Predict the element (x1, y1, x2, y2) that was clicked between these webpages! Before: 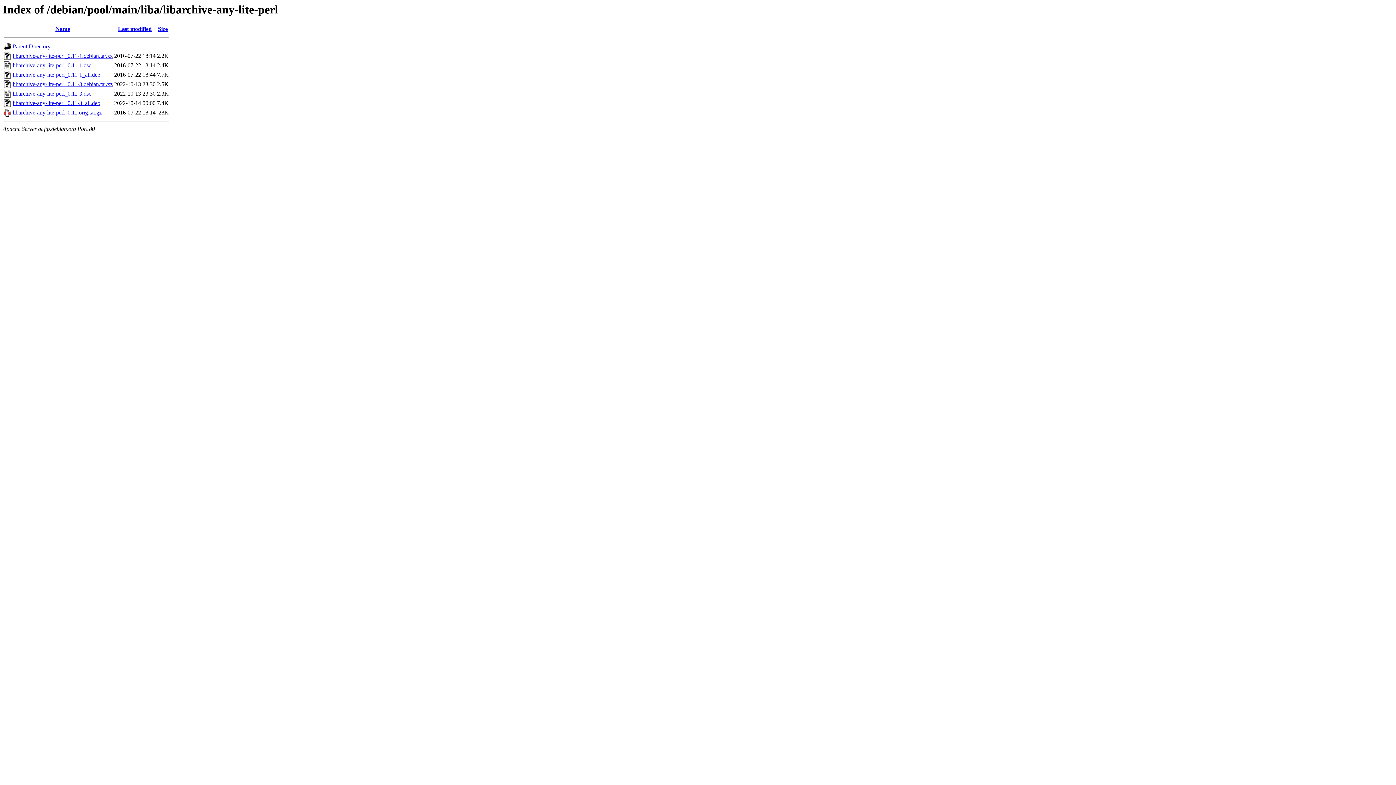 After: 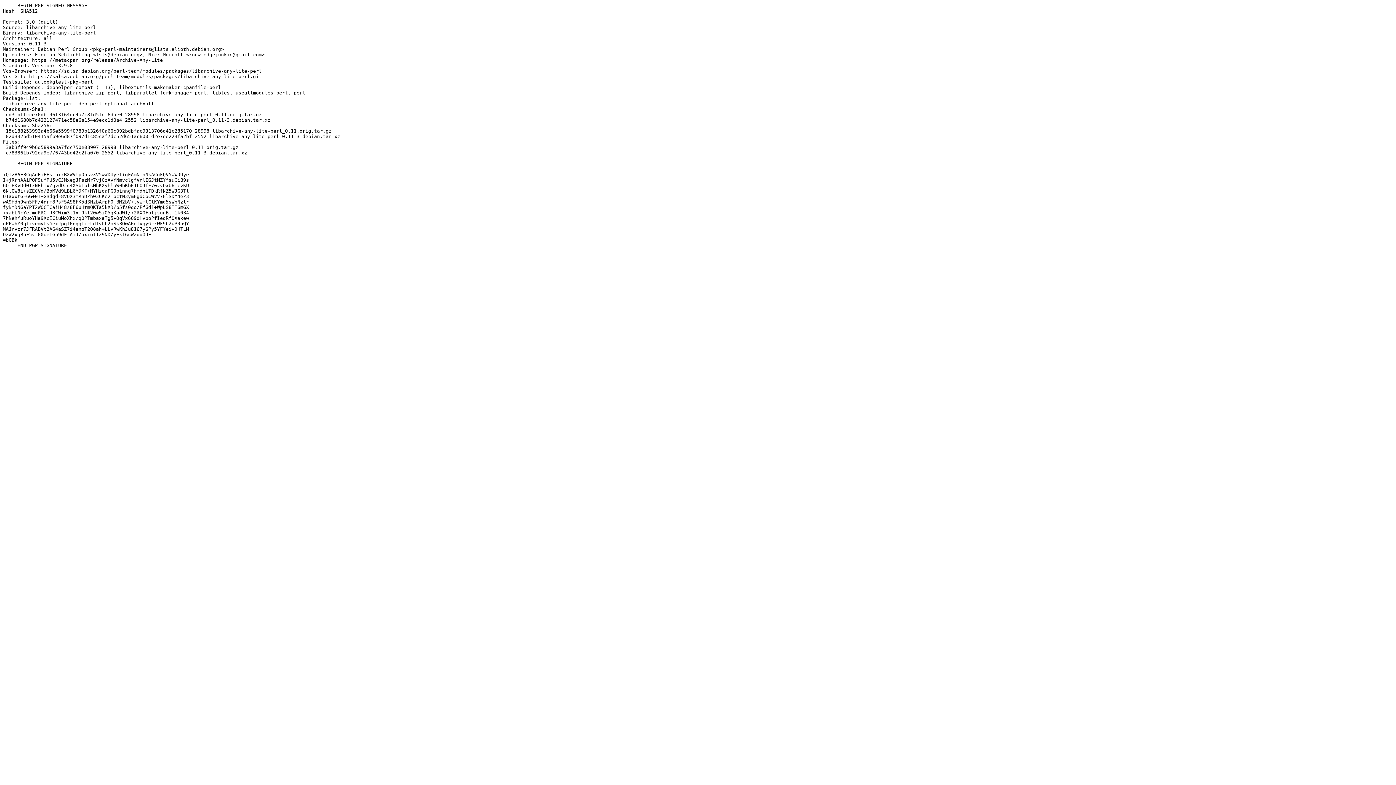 Action: bbox: (12, 90, 91, 96) label: libarchive-any-lite-perl_0.11-3.dsc